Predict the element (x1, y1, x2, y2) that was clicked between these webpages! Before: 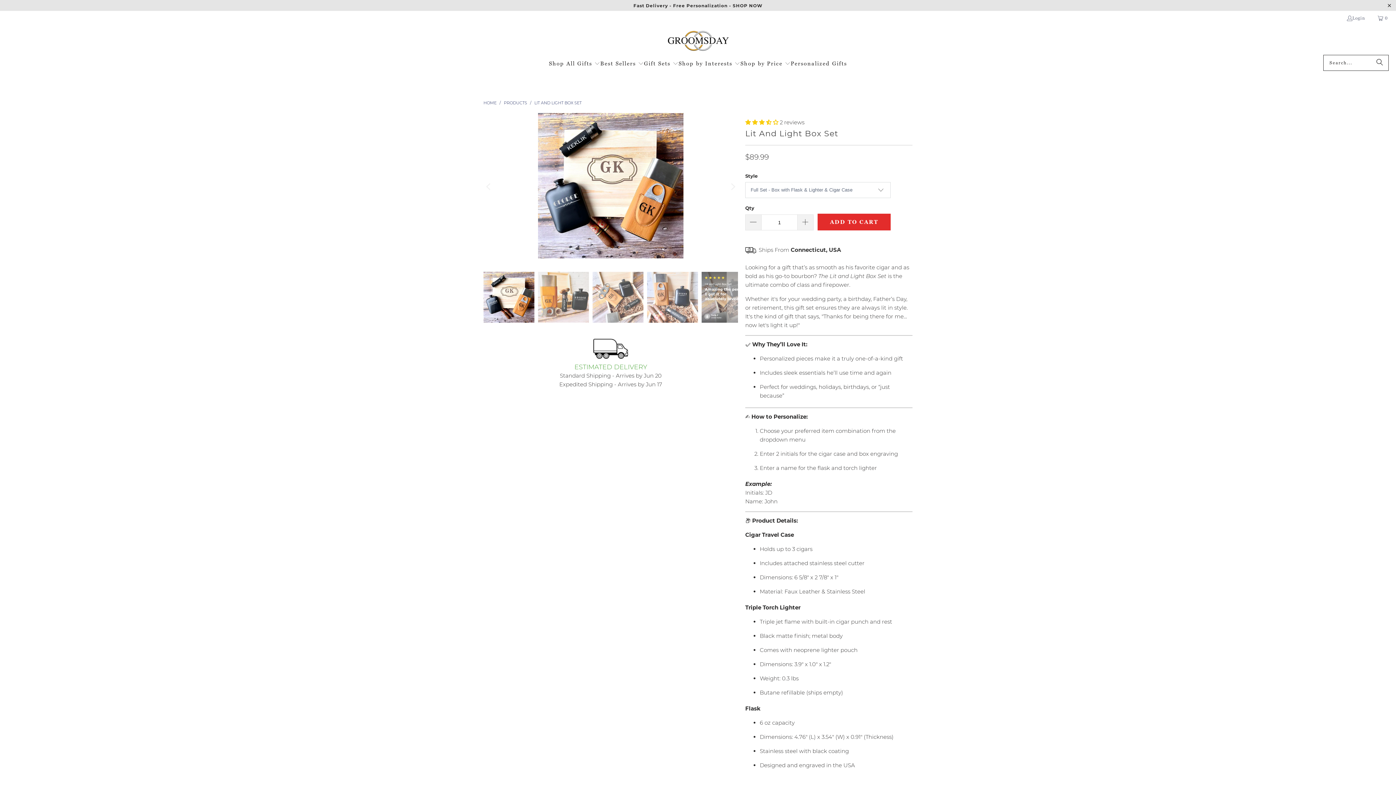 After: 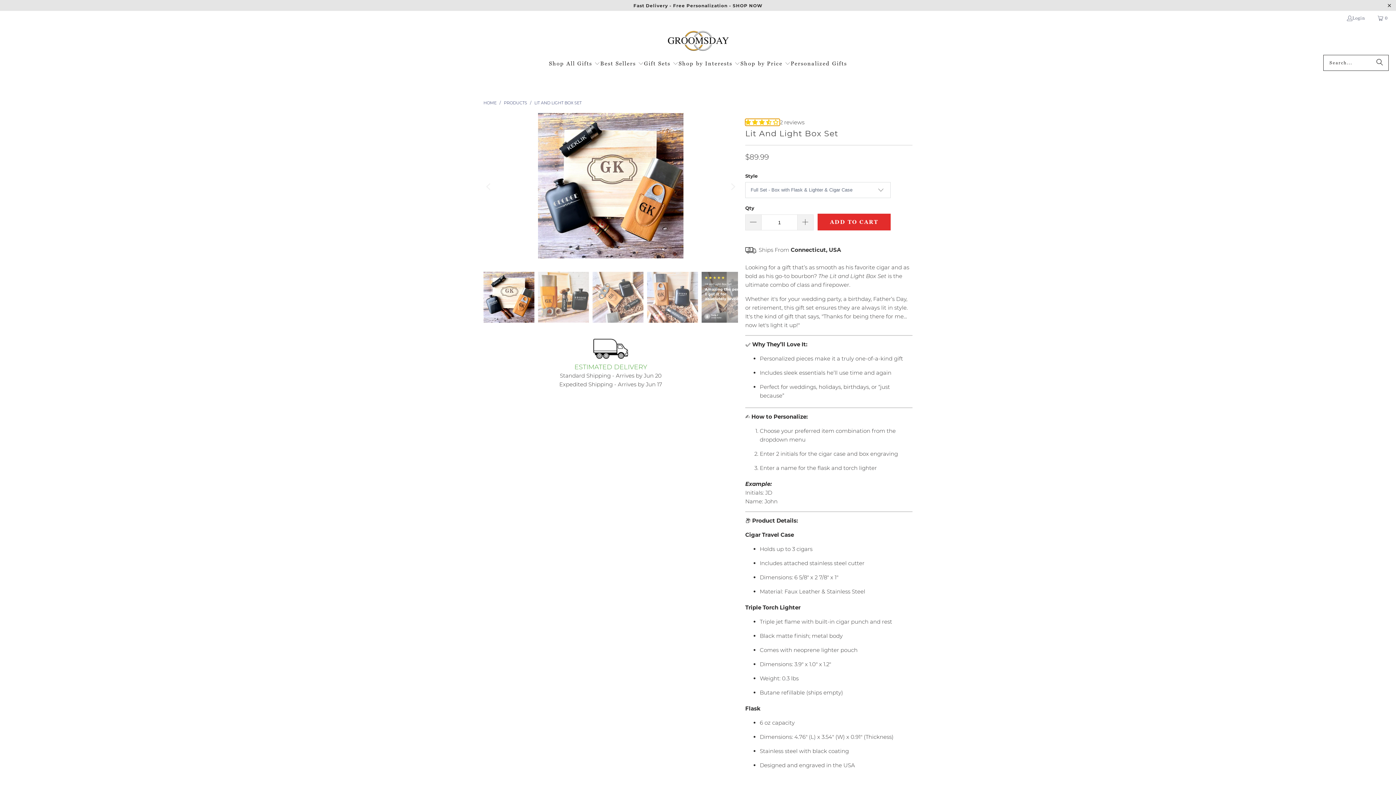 Action: label: 3.50 stars bbox: (745, 118, 780, 125)